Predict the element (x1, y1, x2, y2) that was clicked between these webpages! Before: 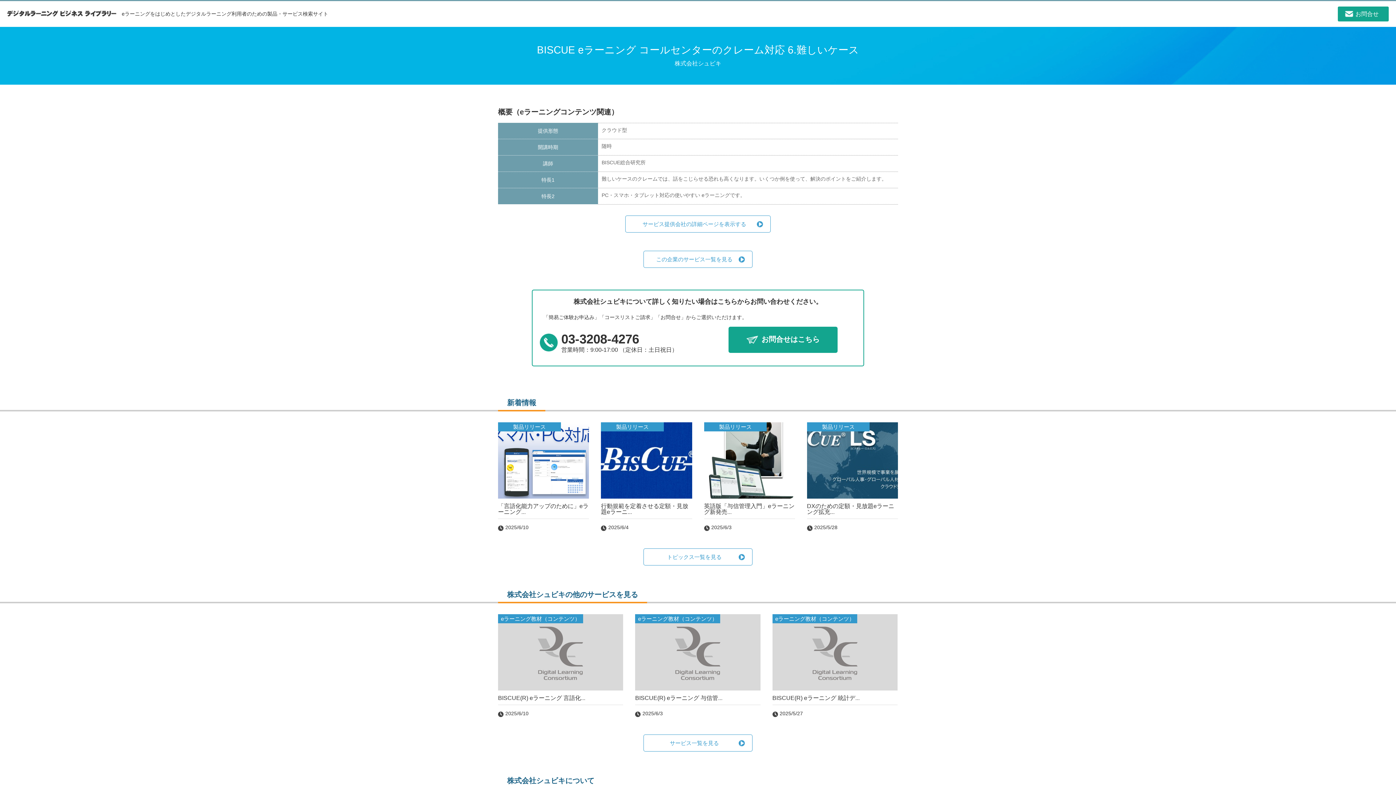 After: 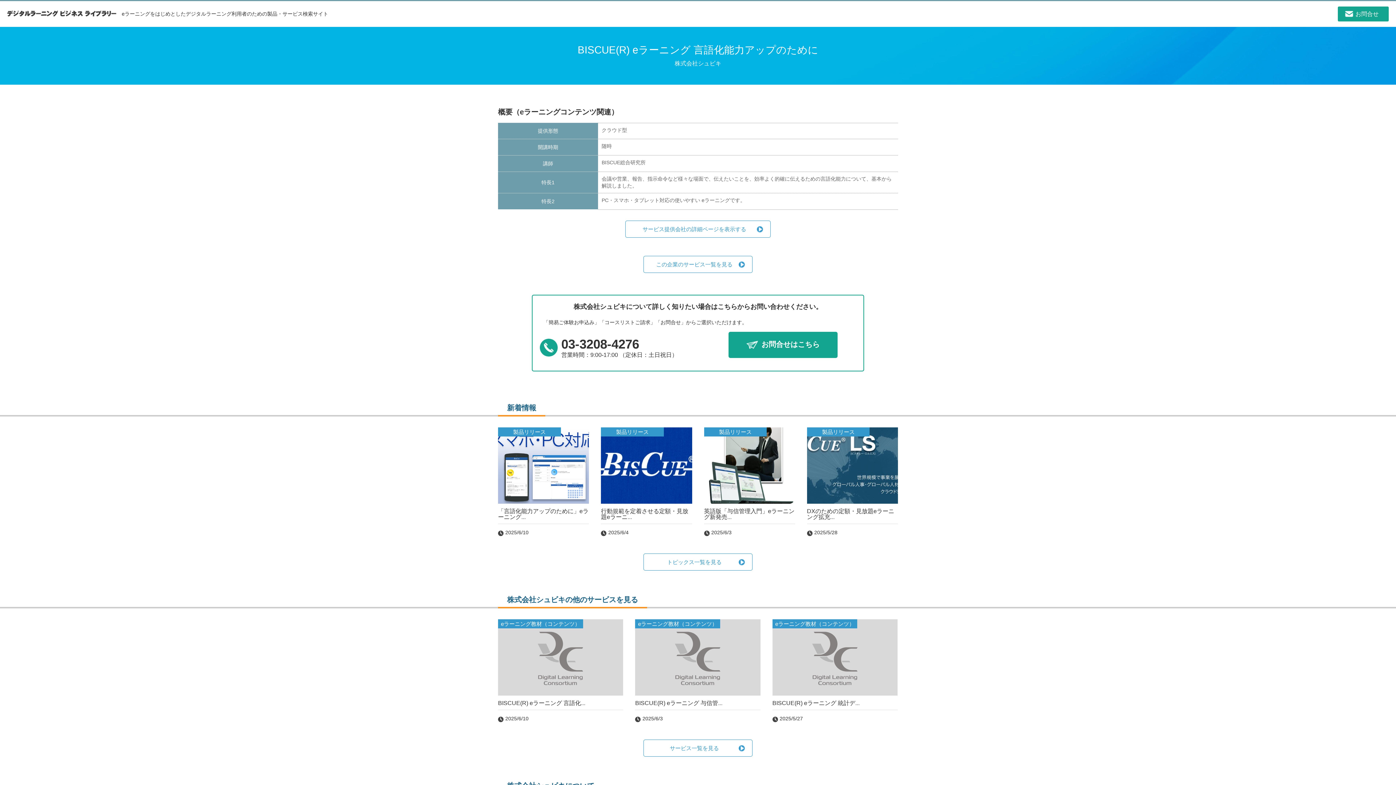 Action: bbox: (498, 614, 623, 716)